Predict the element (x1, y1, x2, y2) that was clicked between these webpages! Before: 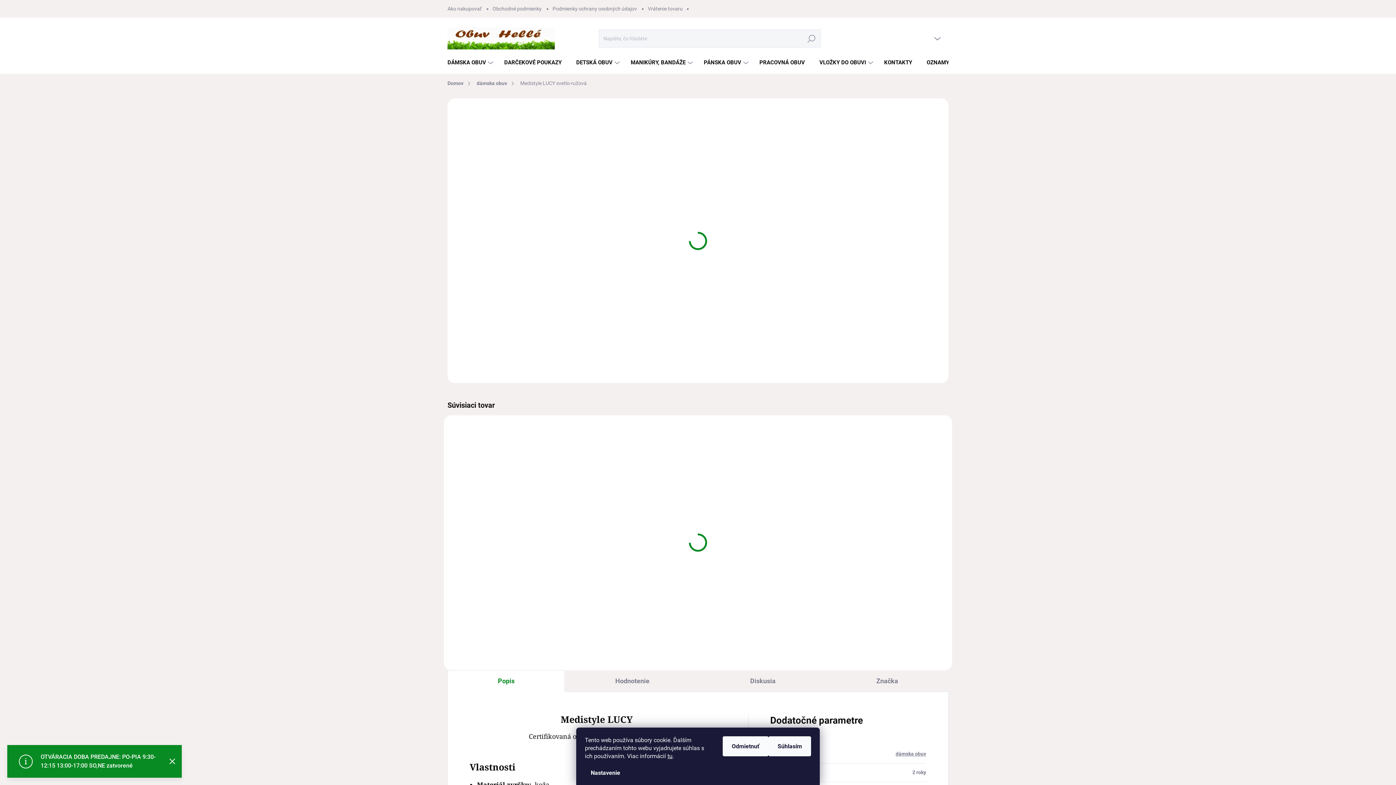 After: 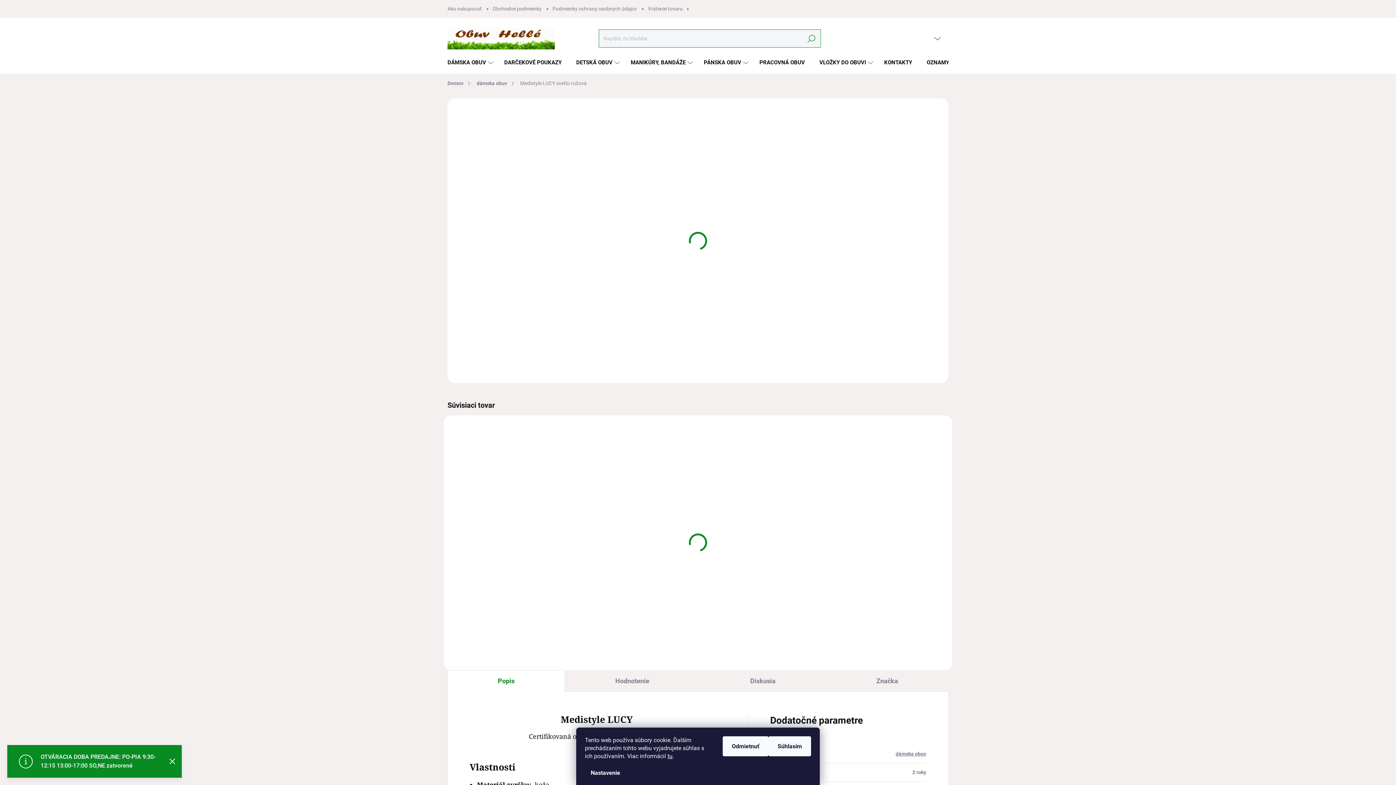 Action: label: Hľadať bbox: (802, 29, 820, 47)